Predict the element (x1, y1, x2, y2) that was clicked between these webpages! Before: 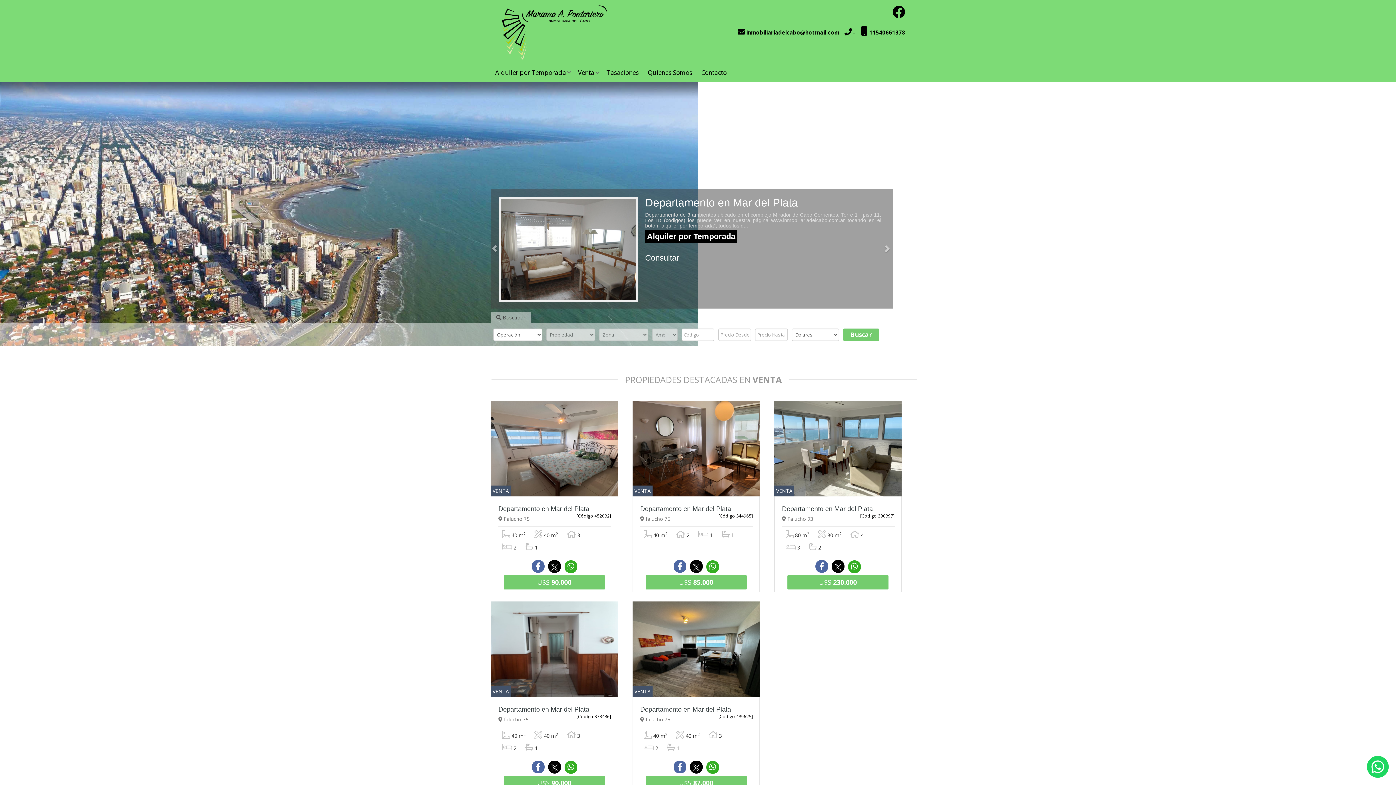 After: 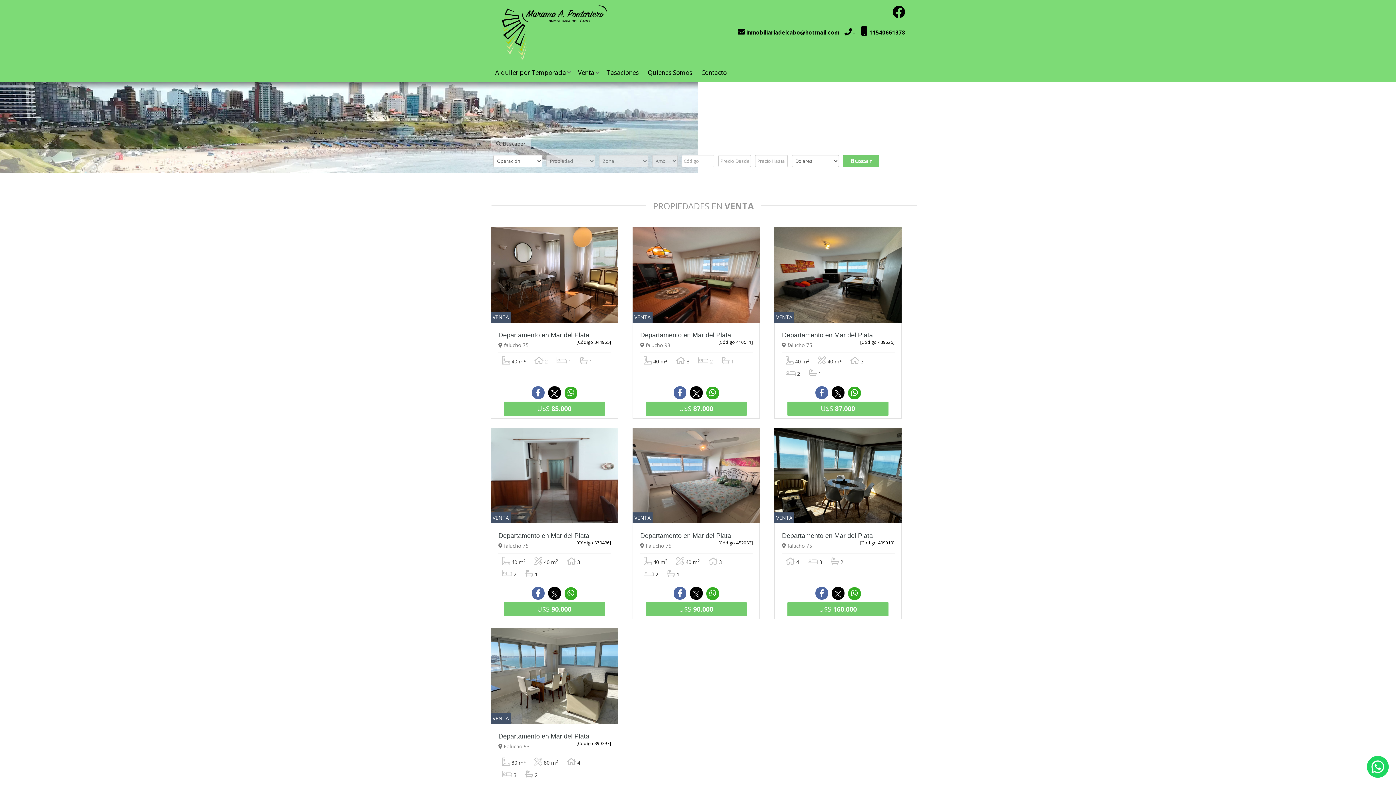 Action: label: Venta bbox: (573, 63, 601, 81)